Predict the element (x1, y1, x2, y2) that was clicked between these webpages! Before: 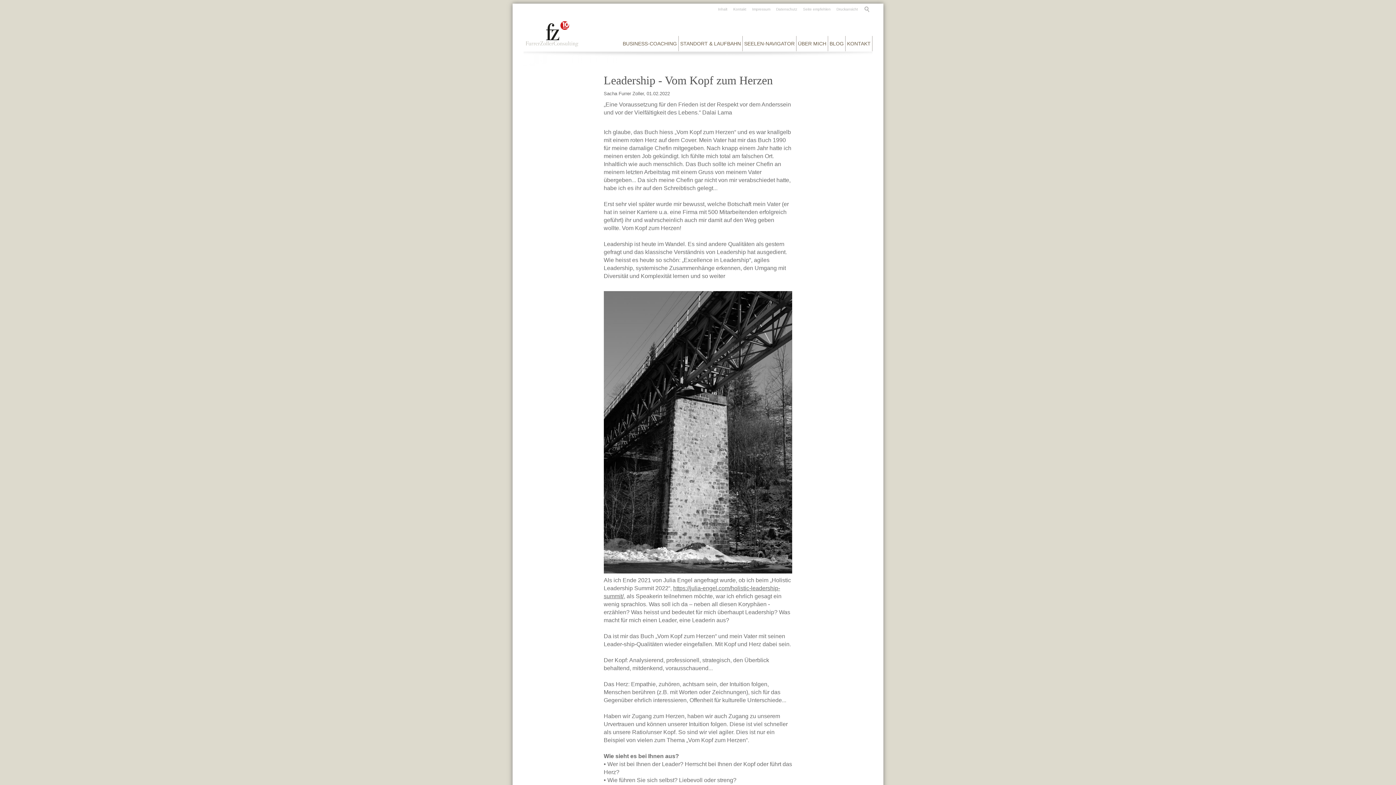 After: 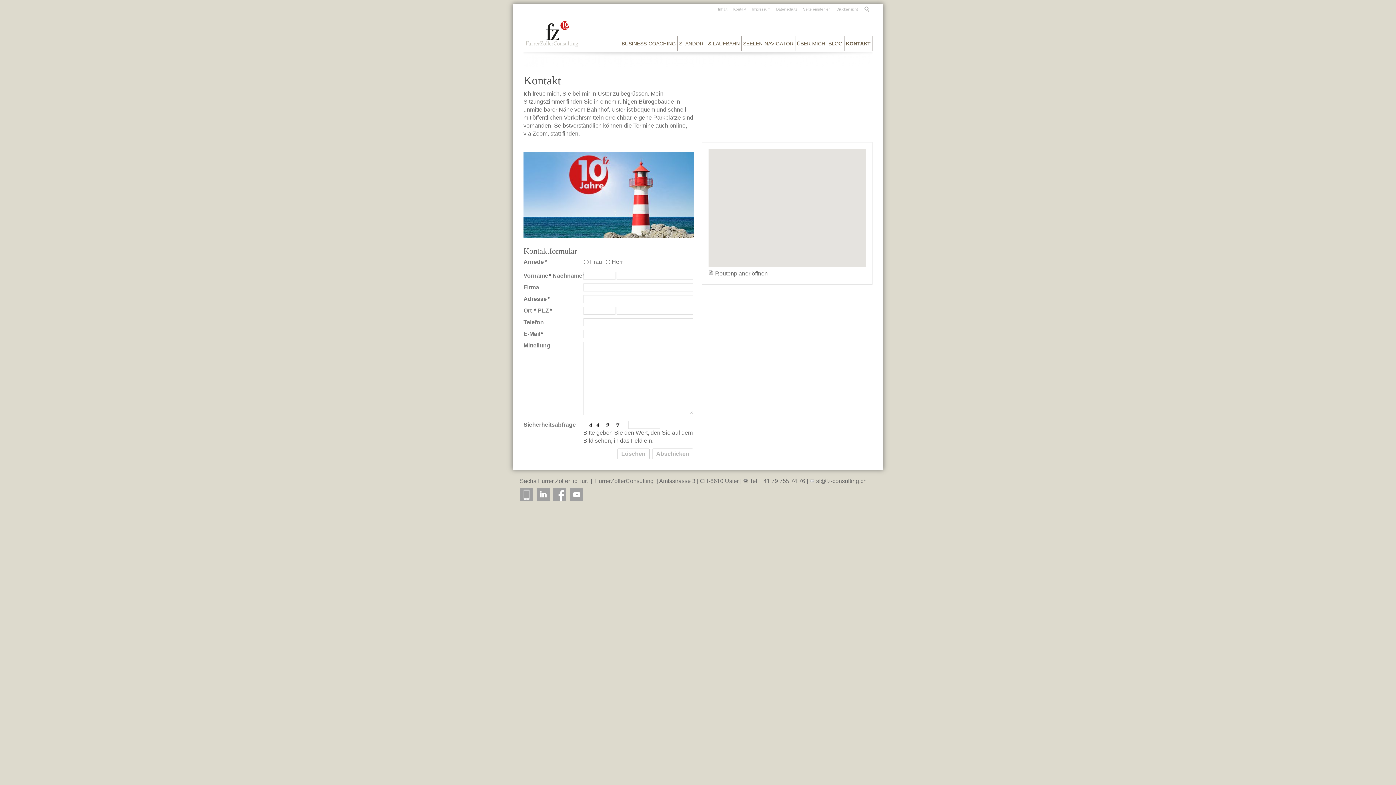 Action: bbox: (731, 4, 748, 13) label: Kontakt